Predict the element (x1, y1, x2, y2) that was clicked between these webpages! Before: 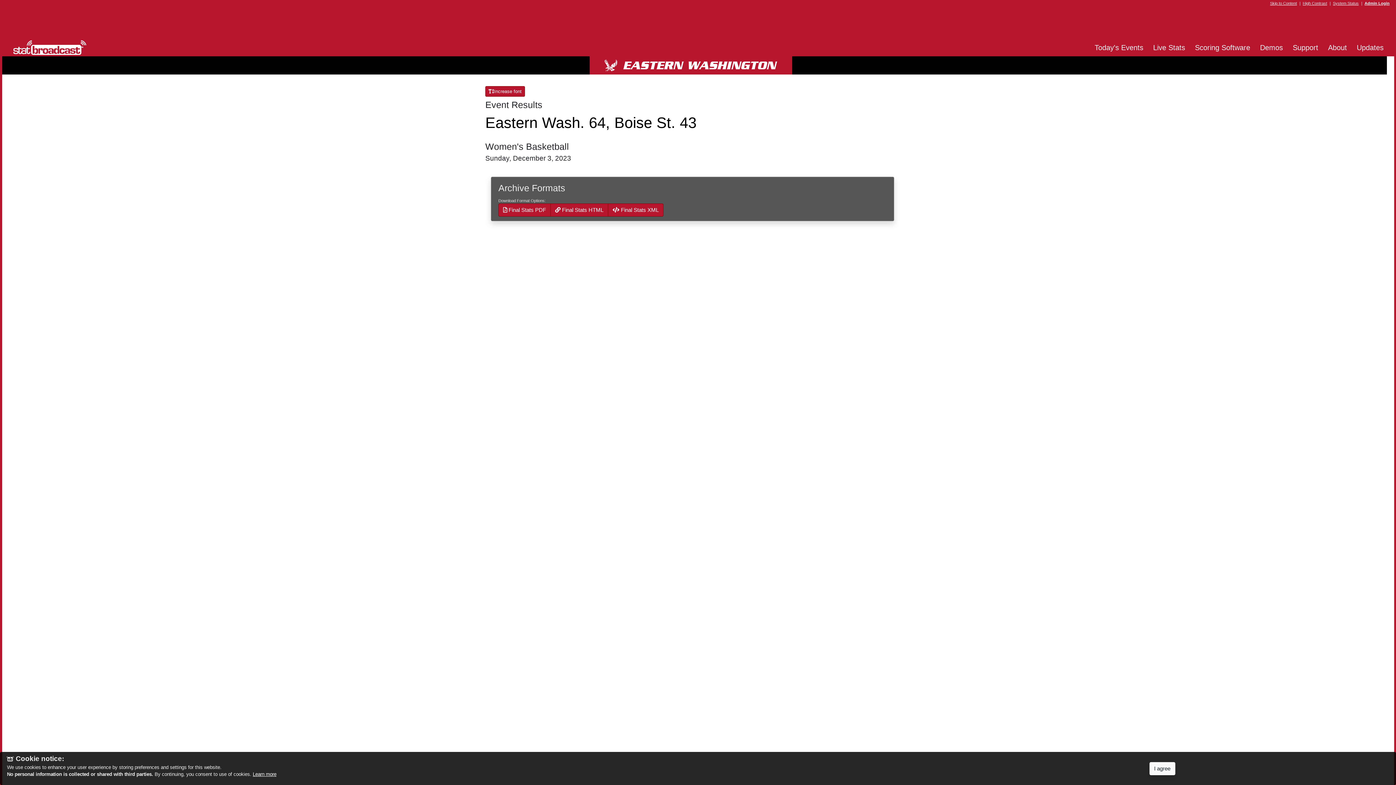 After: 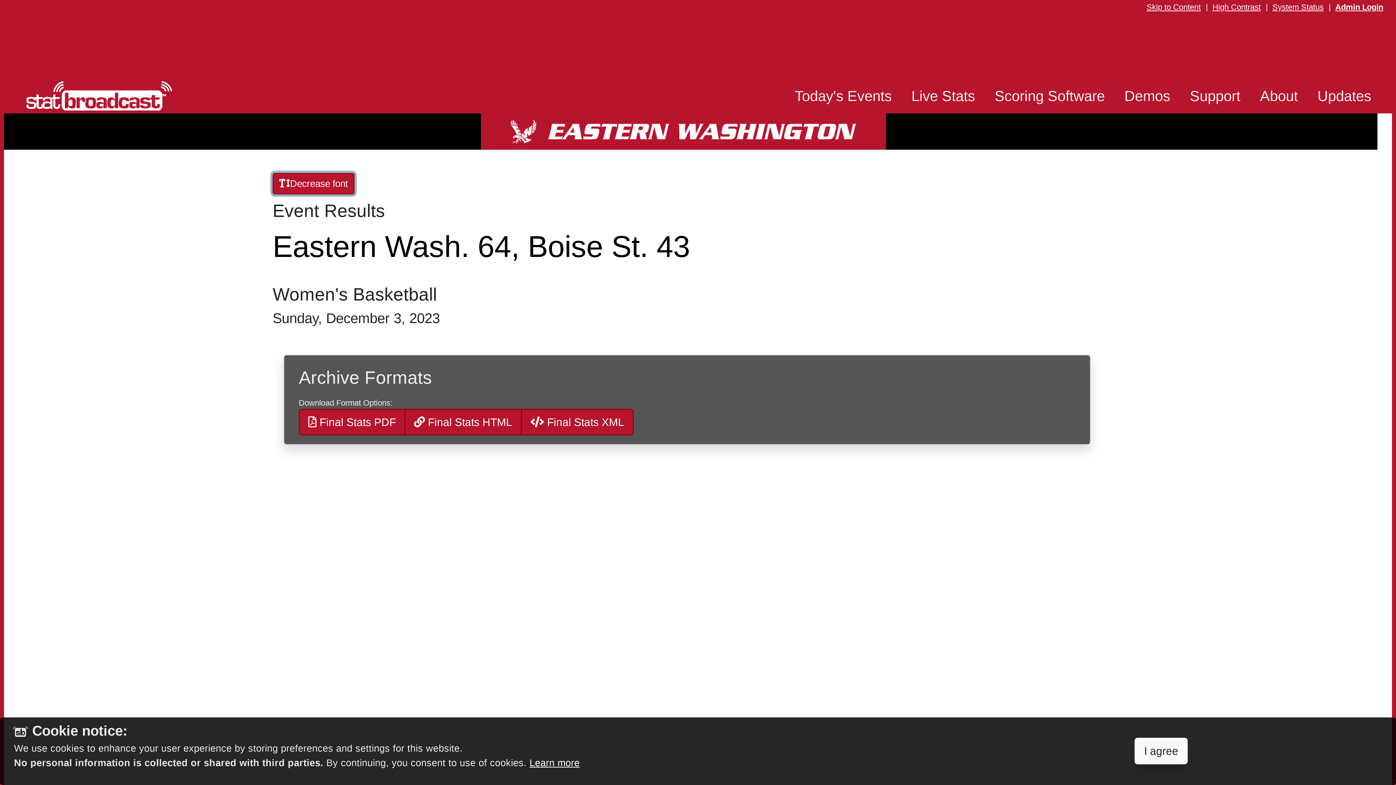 Action: label: Increase font bbox: (485, 86, 525, 96)